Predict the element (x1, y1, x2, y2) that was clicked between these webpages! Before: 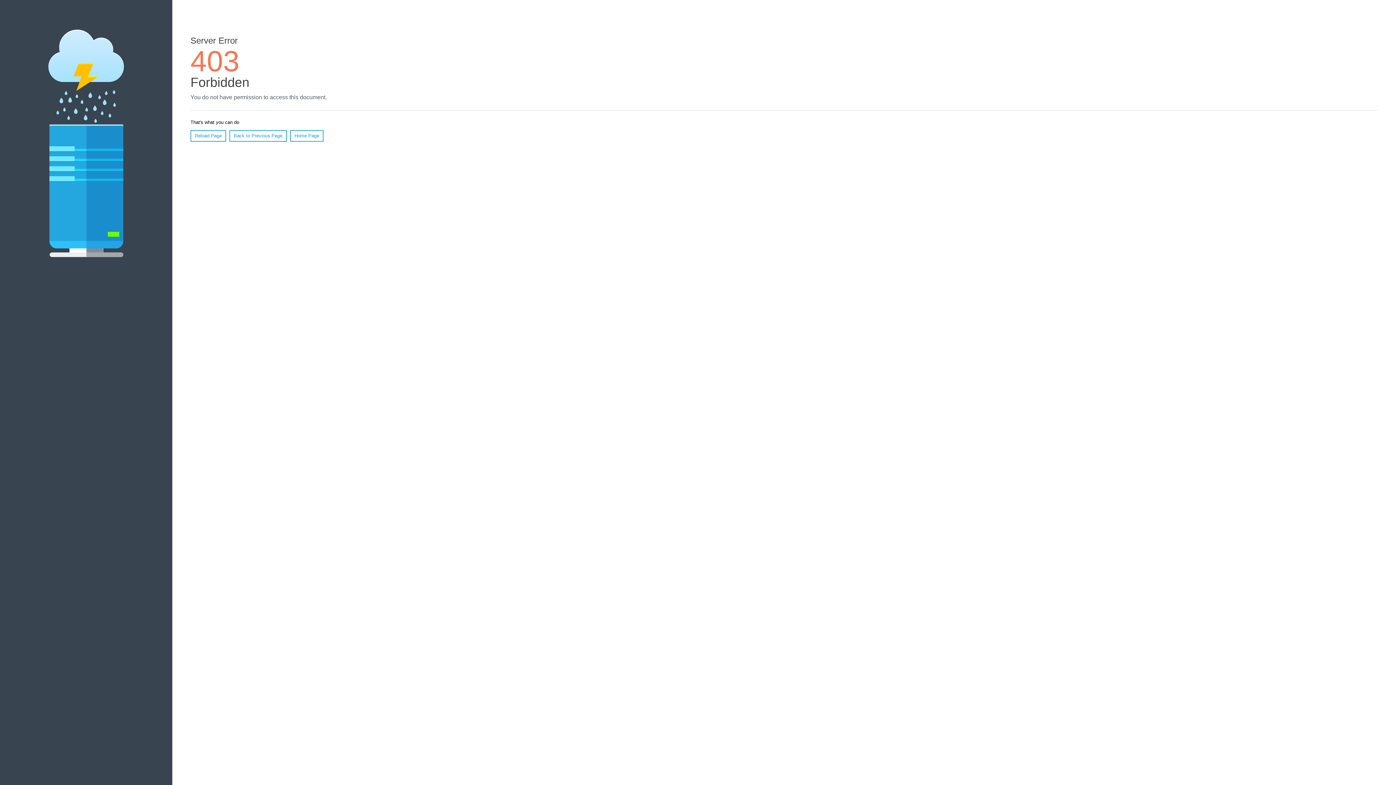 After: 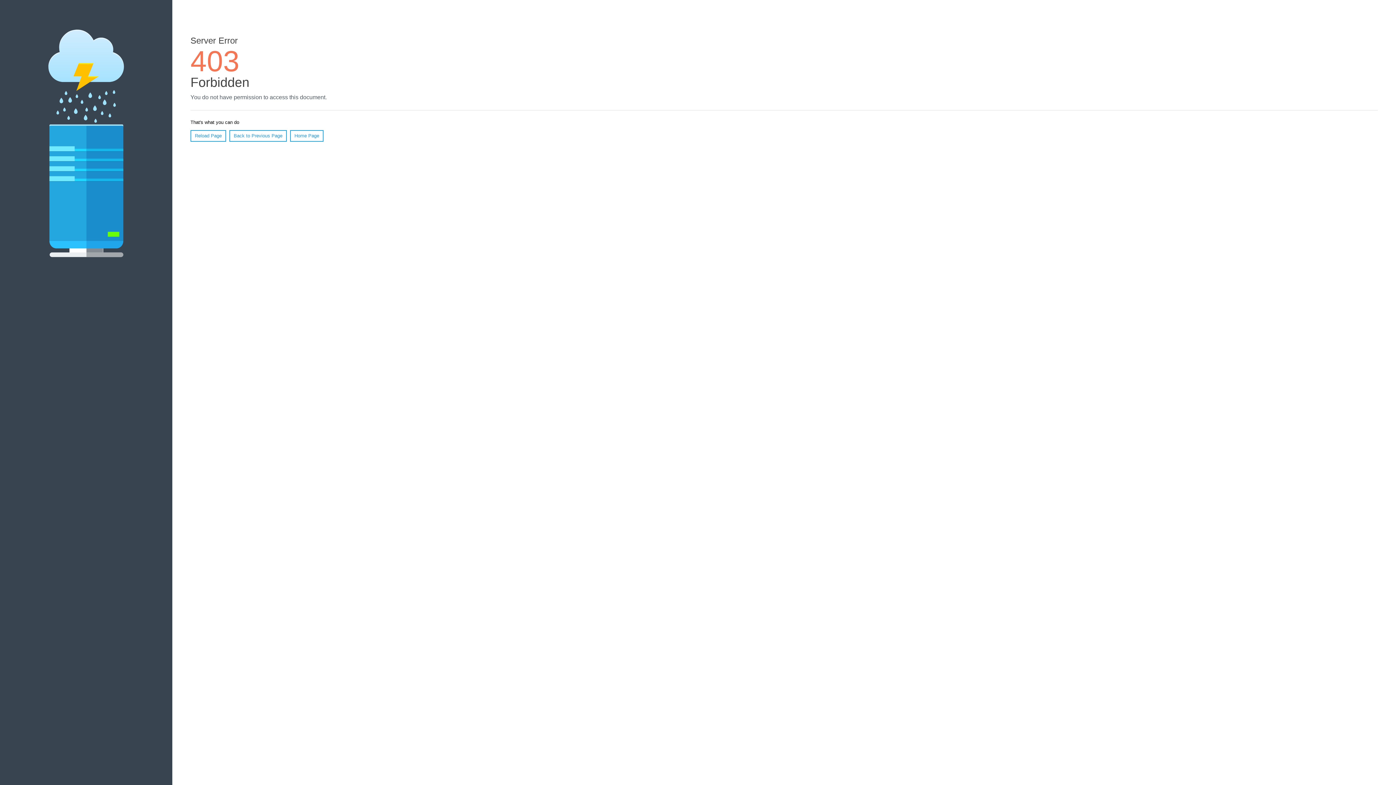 Action: label: Reload Page bbox: (190, 130, 226, 141)